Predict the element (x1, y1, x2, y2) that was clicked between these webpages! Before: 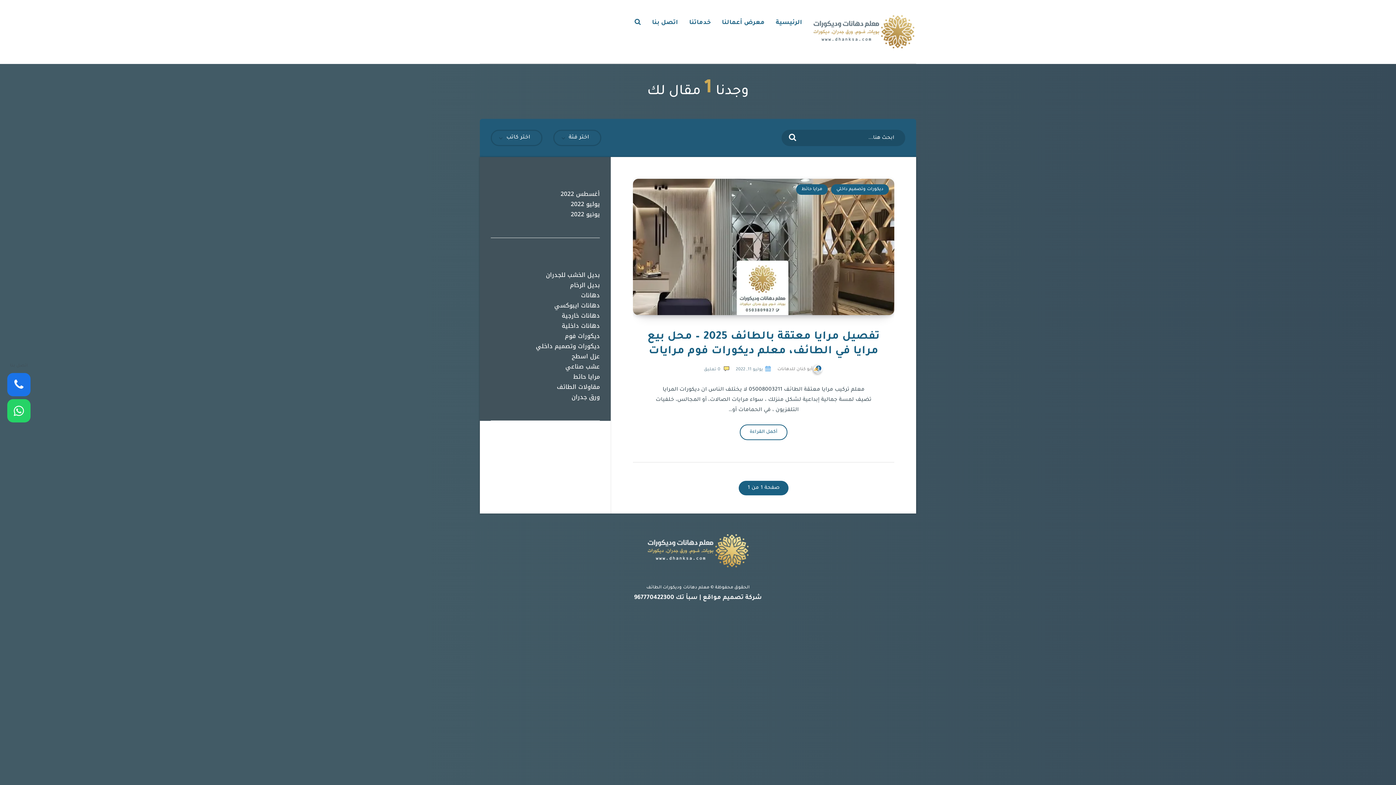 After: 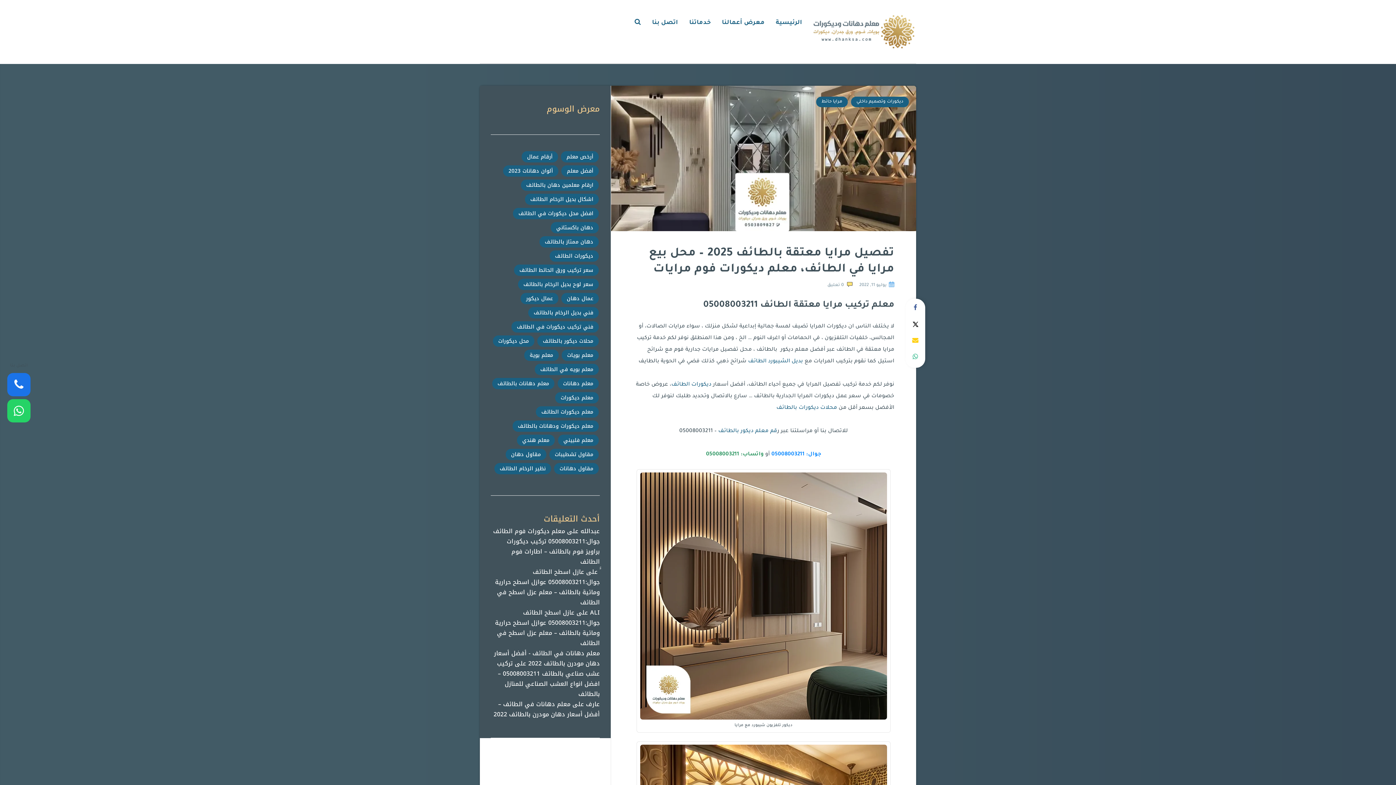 Action: bbox: (740, 424, 787, 440) label: أكمل القراءة